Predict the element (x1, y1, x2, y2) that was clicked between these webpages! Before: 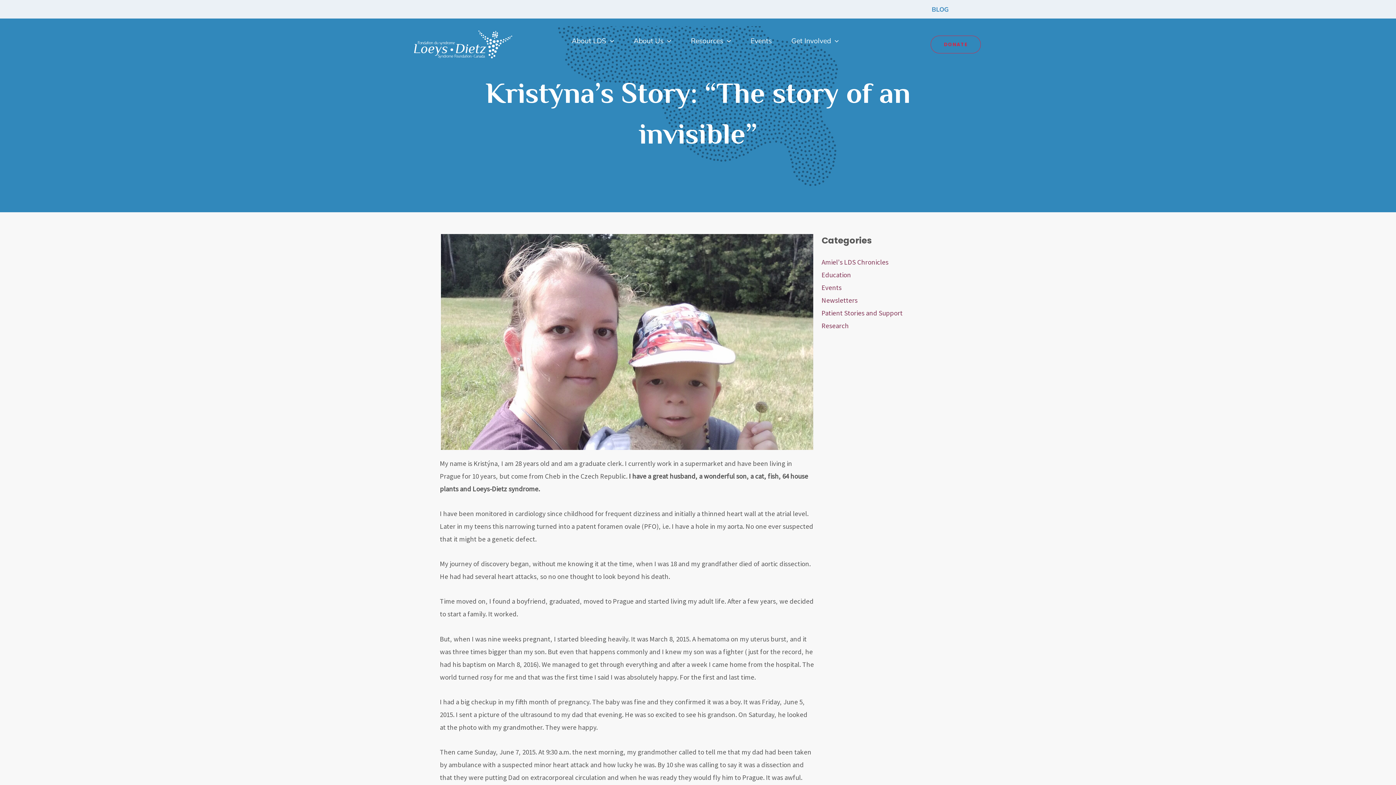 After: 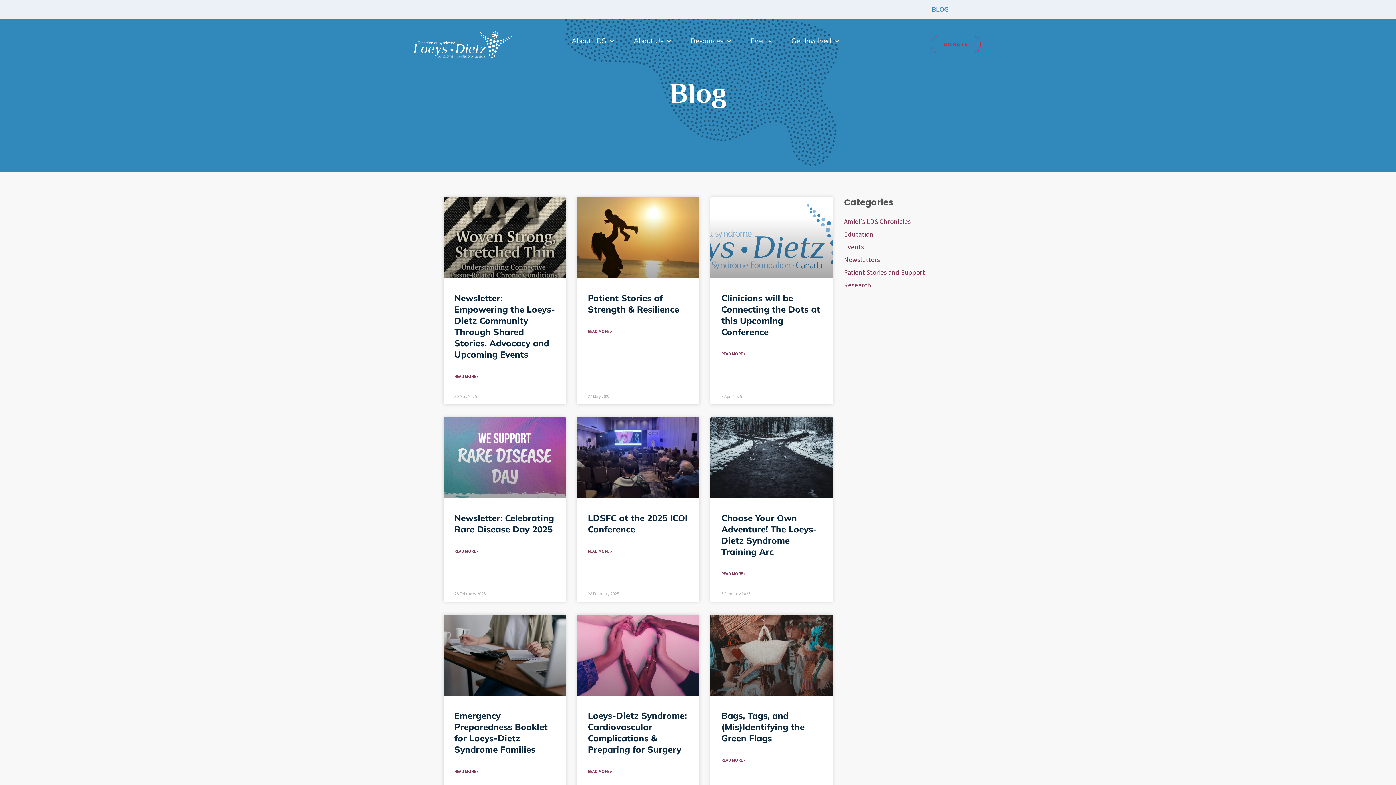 Action: bbox: (932, 3, 949, 14) label: BLOG